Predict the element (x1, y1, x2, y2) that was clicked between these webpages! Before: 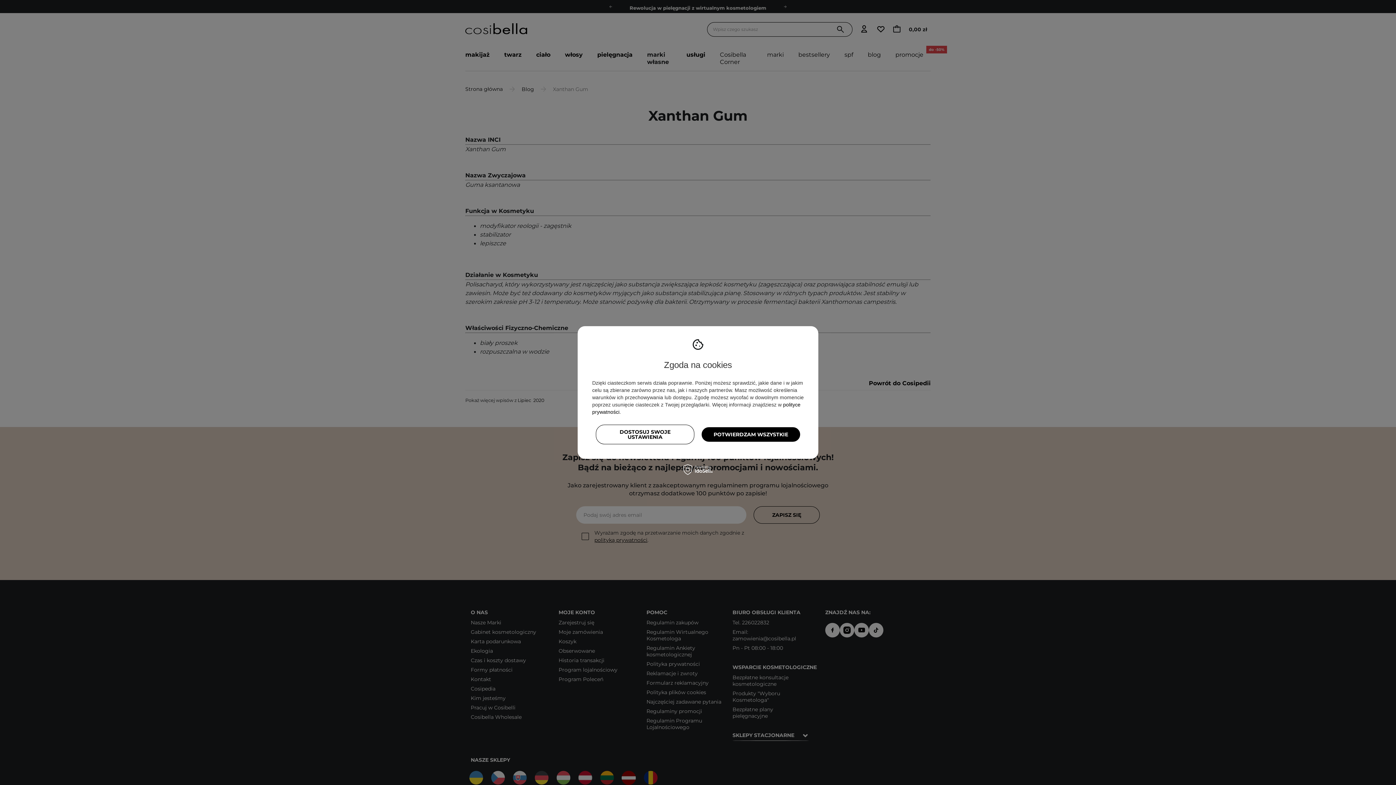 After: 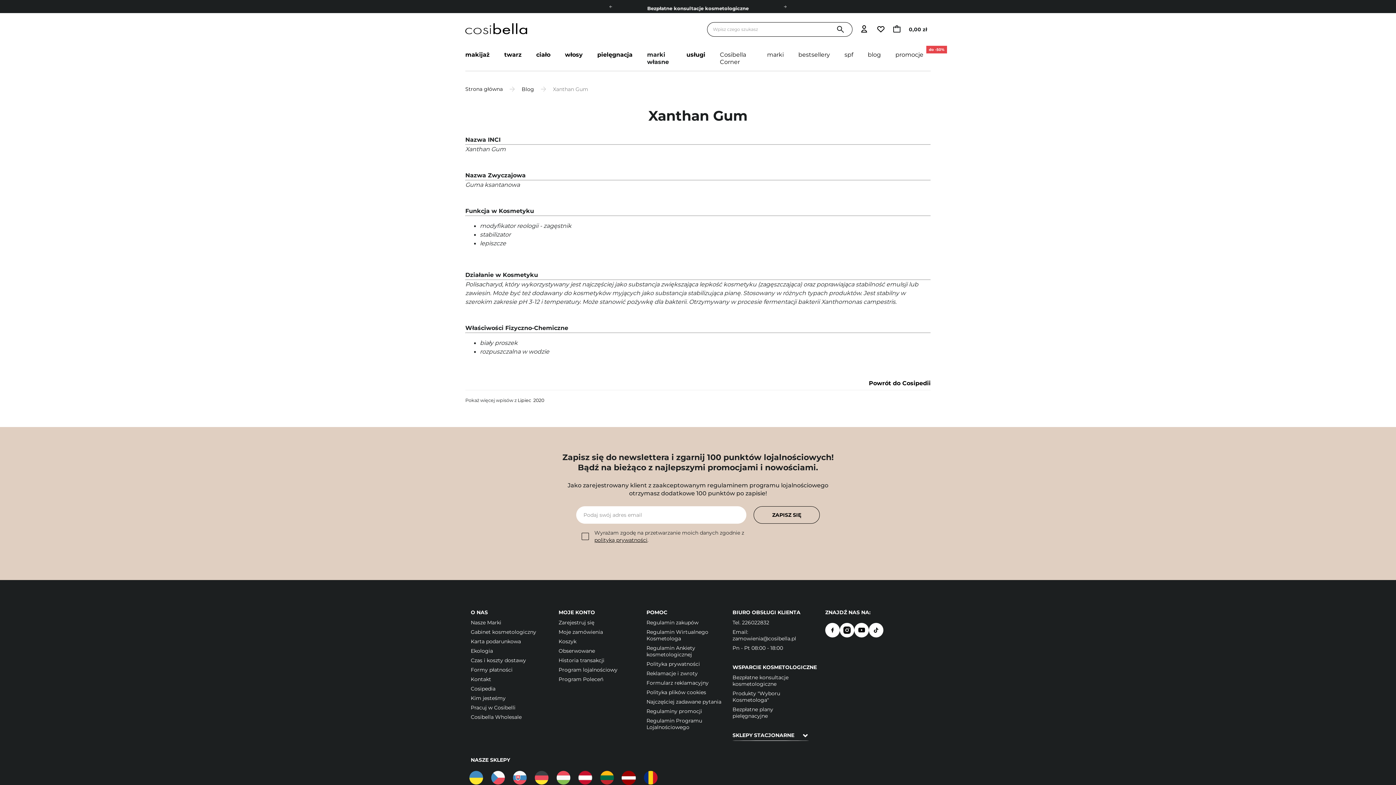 Action: label: POTWIERDZAM WSZYSTKIE bbox: (701, 427, 800, 442)